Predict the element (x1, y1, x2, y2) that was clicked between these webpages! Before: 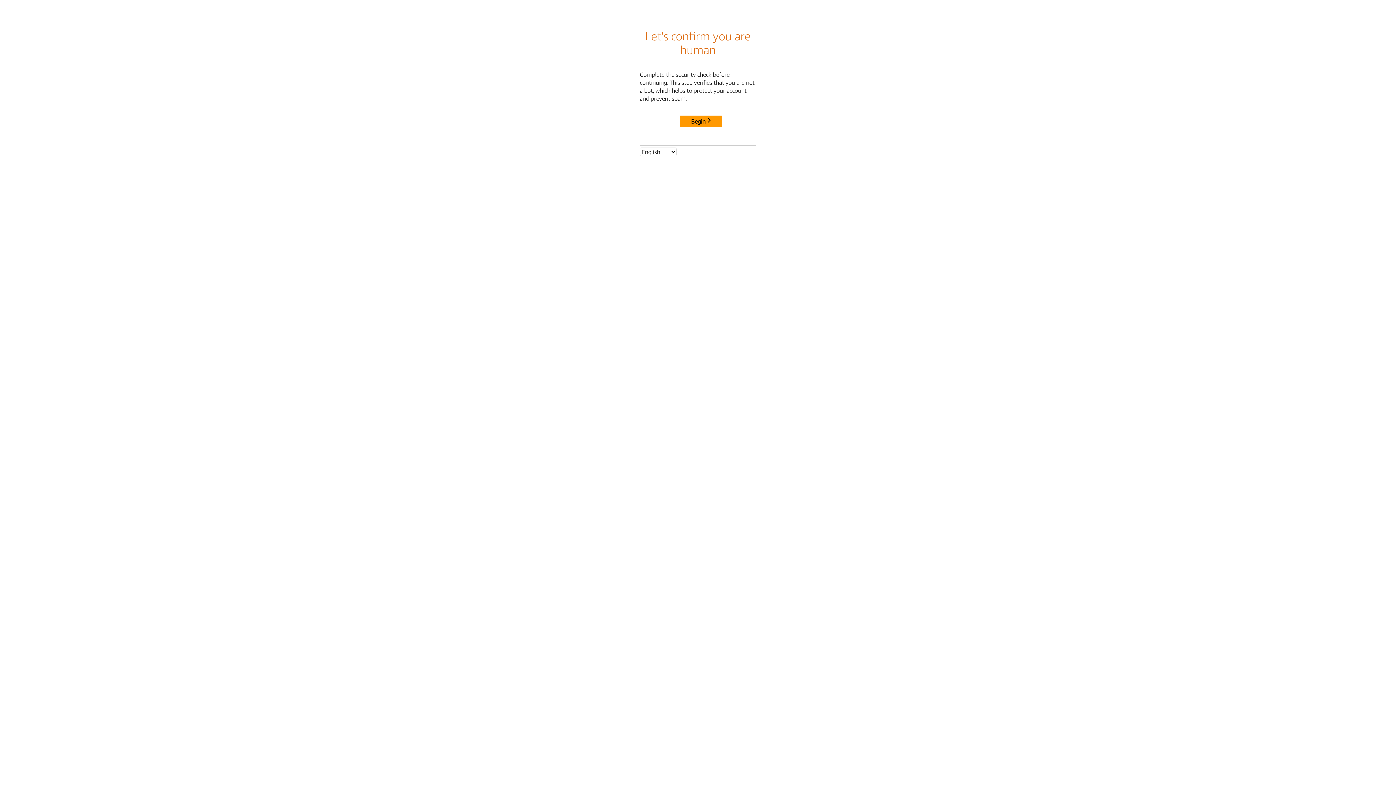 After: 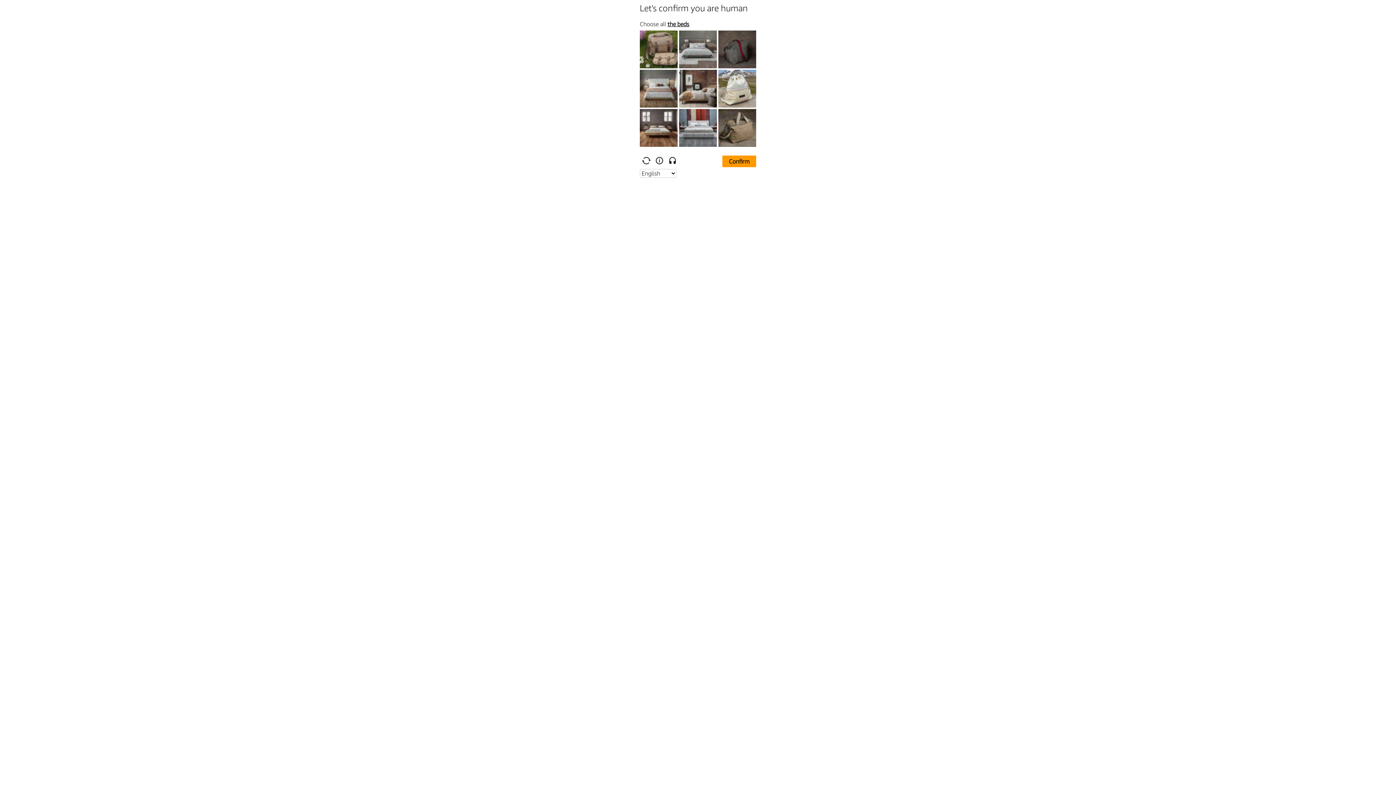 Action: bbox: (680, 115, 722, 127) label: Begin